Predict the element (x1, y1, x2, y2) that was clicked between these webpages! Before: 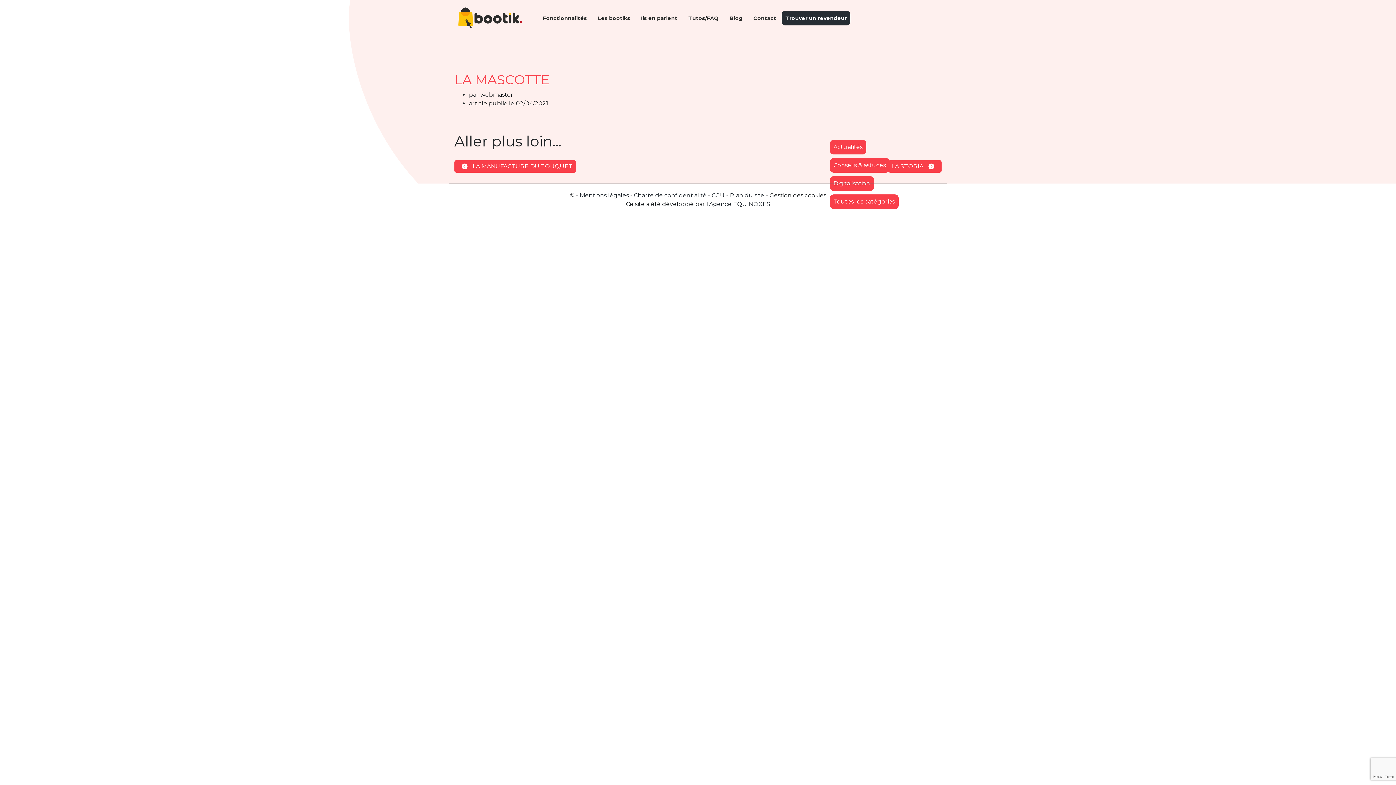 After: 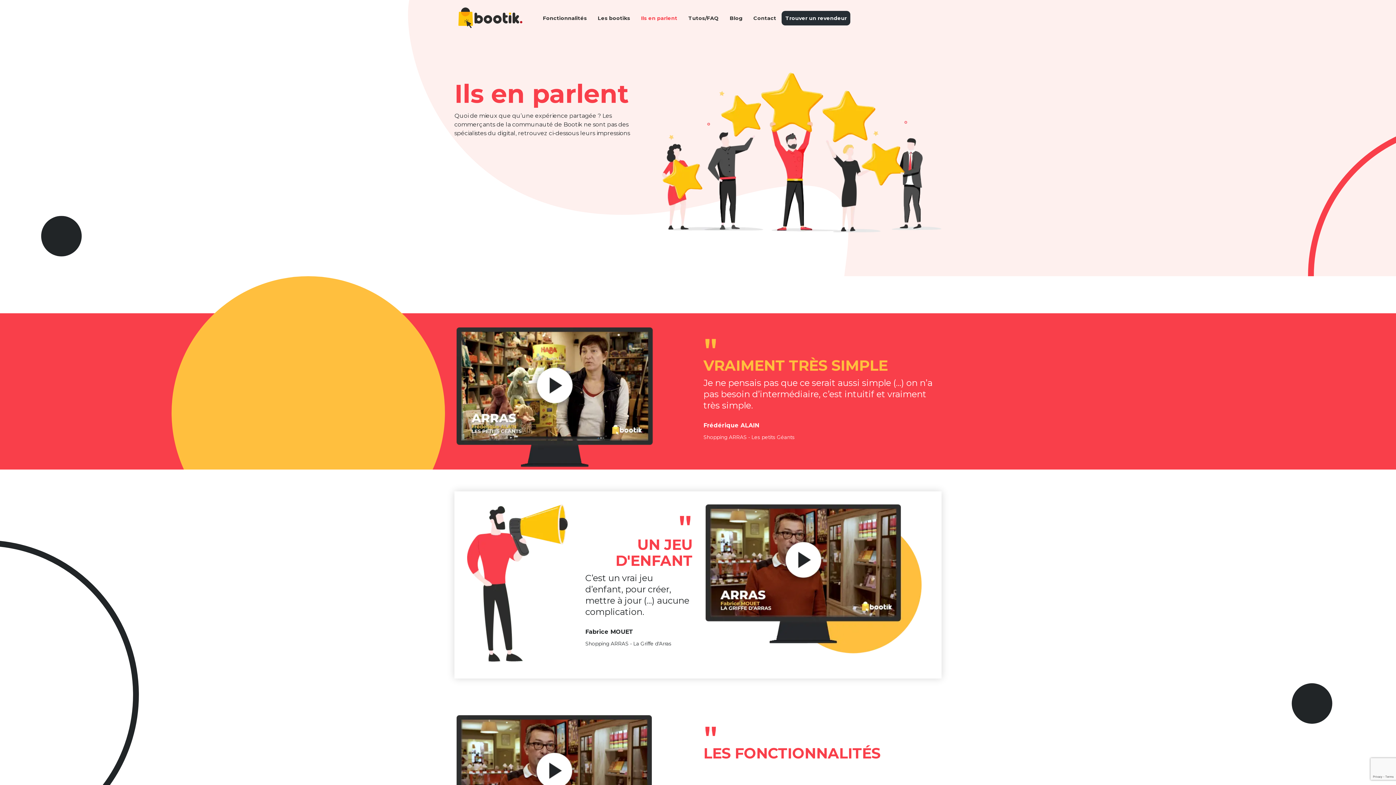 Action: label: Ils en parlent bbox: (635, 10, 683, 25)